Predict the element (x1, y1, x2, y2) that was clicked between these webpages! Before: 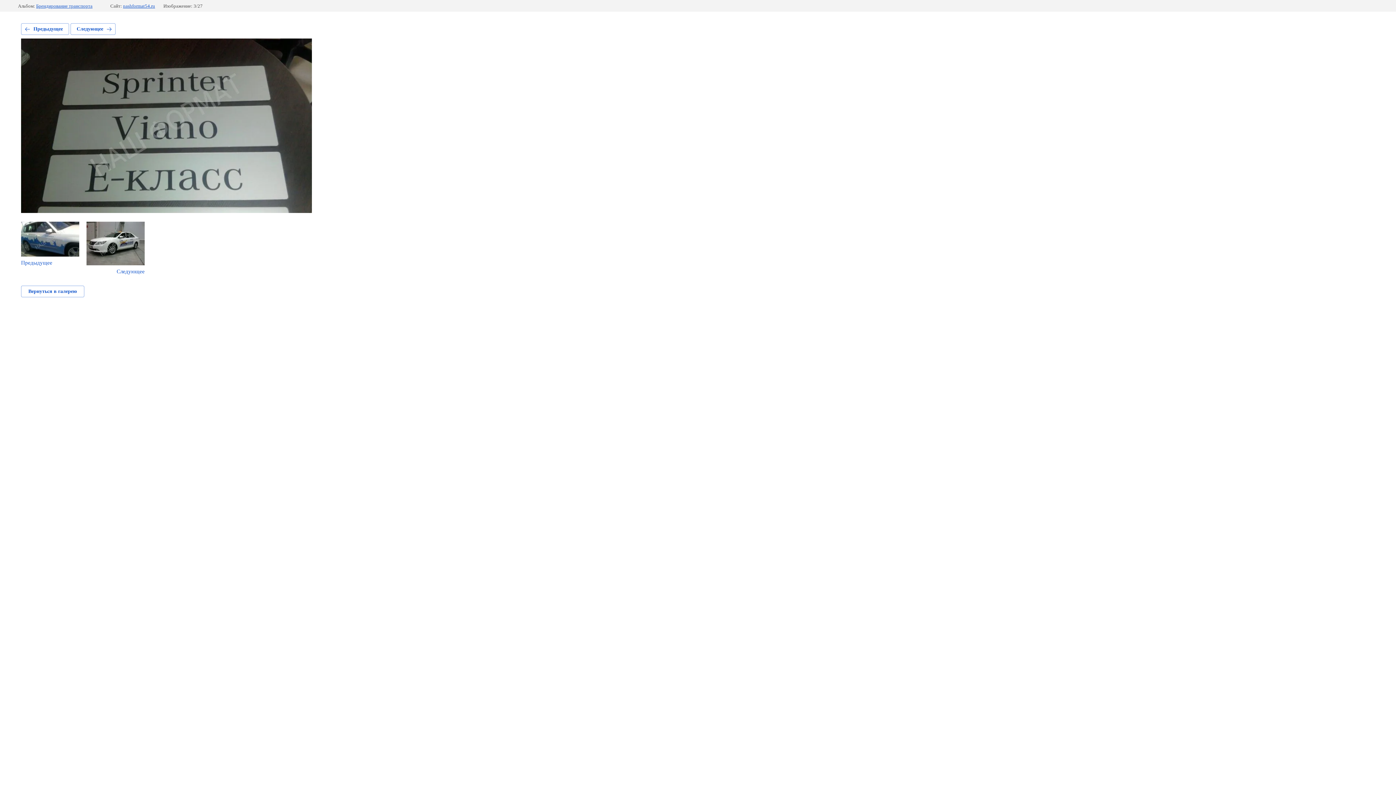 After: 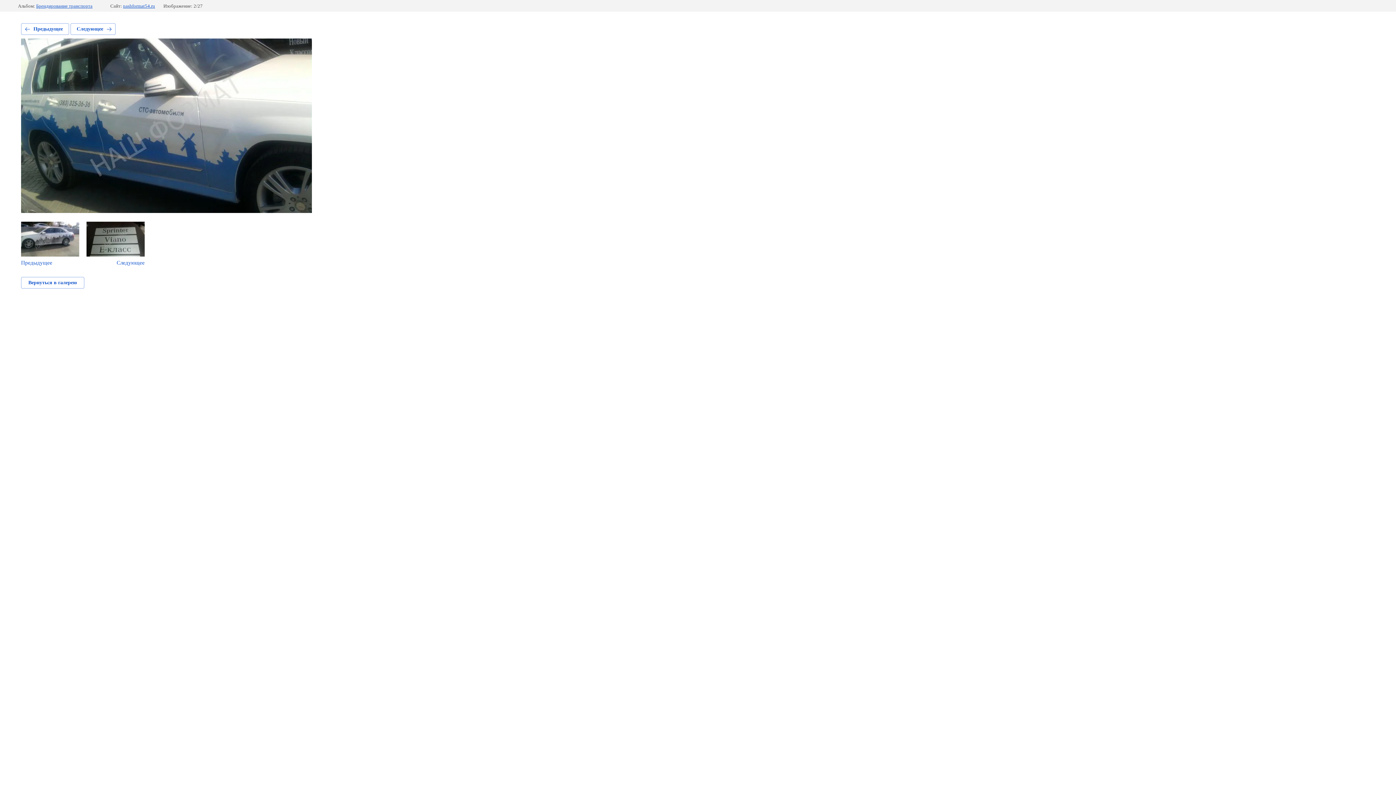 Action: bbox: (21, 23, 69, 34) label: Предыдущее